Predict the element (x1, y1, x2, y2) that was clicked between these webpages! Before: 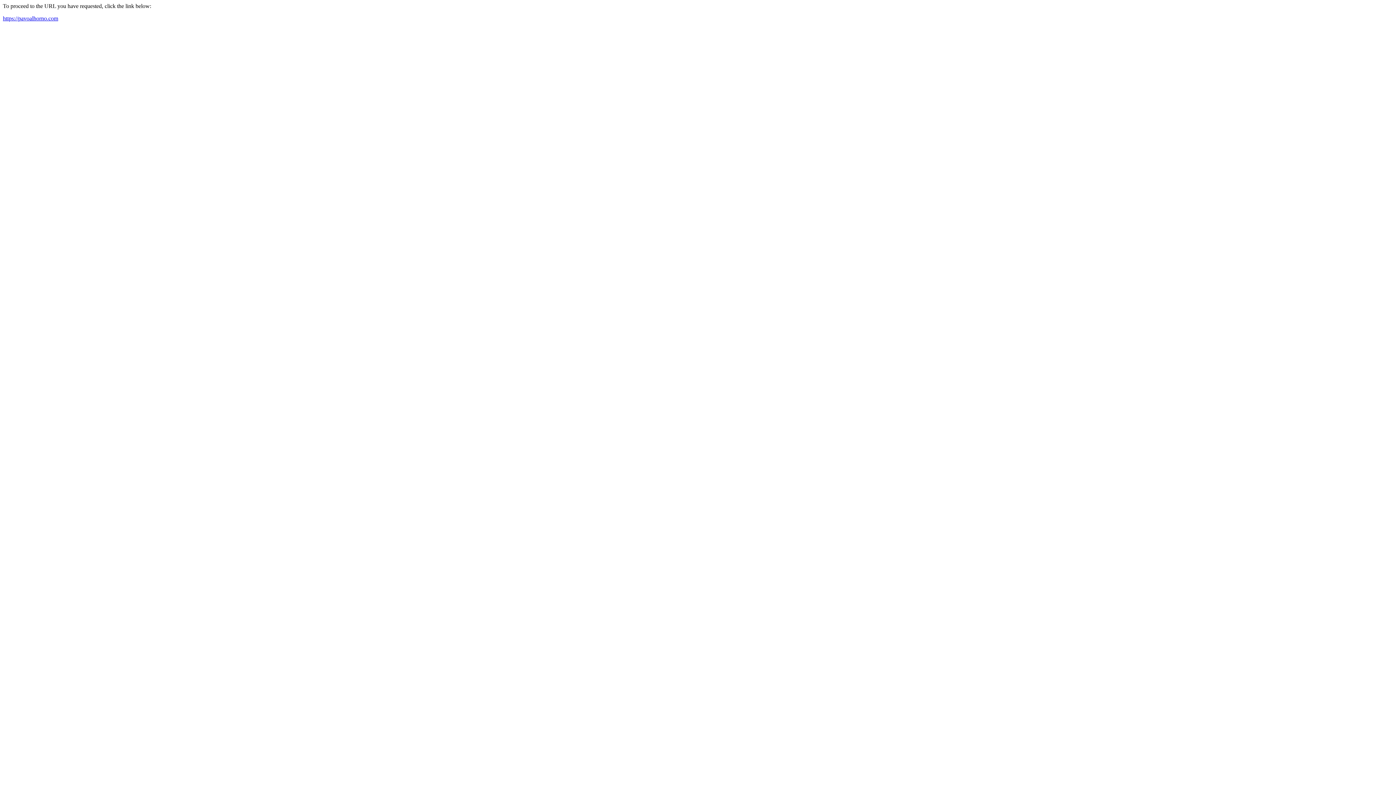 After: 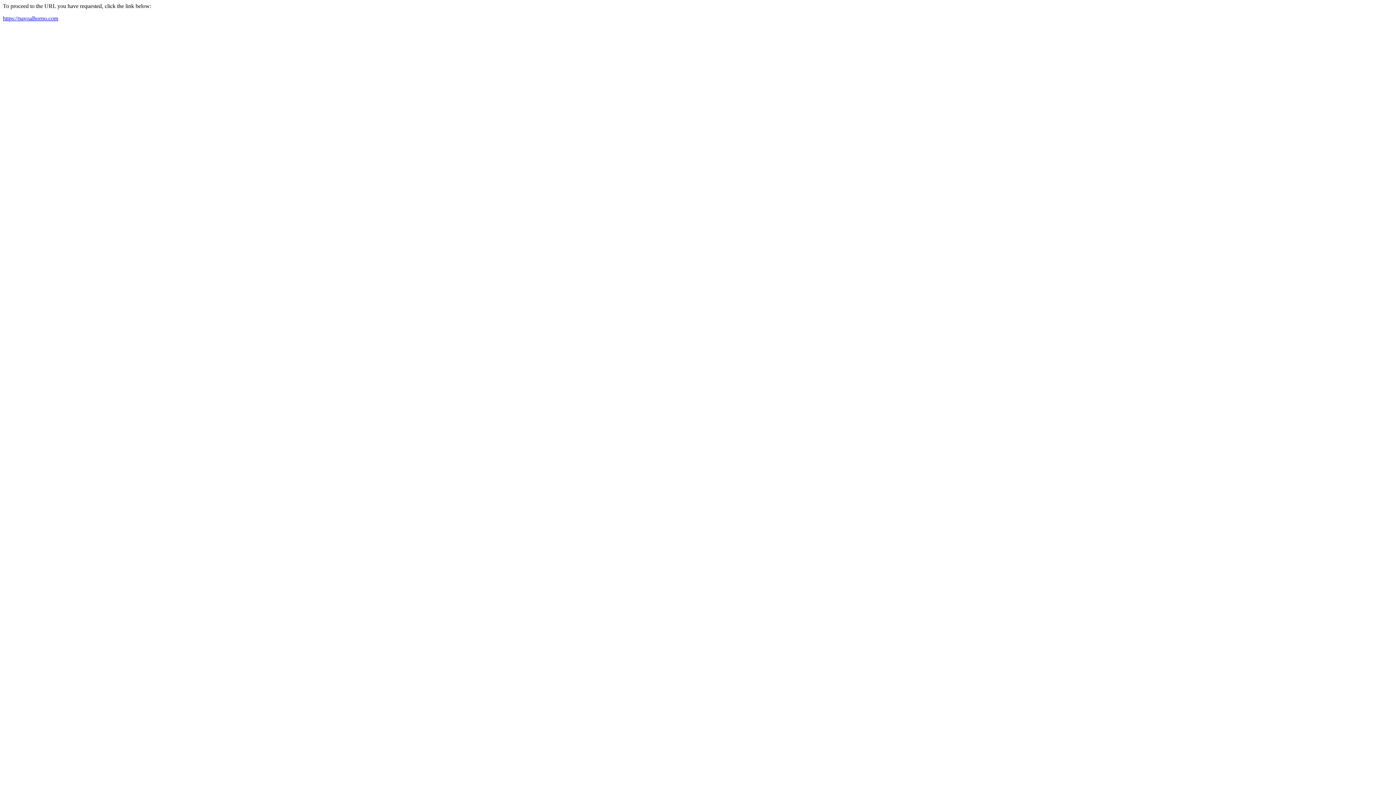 Action: label: https://pavoalhorno.com bbox: (2, 15, 58, 21)